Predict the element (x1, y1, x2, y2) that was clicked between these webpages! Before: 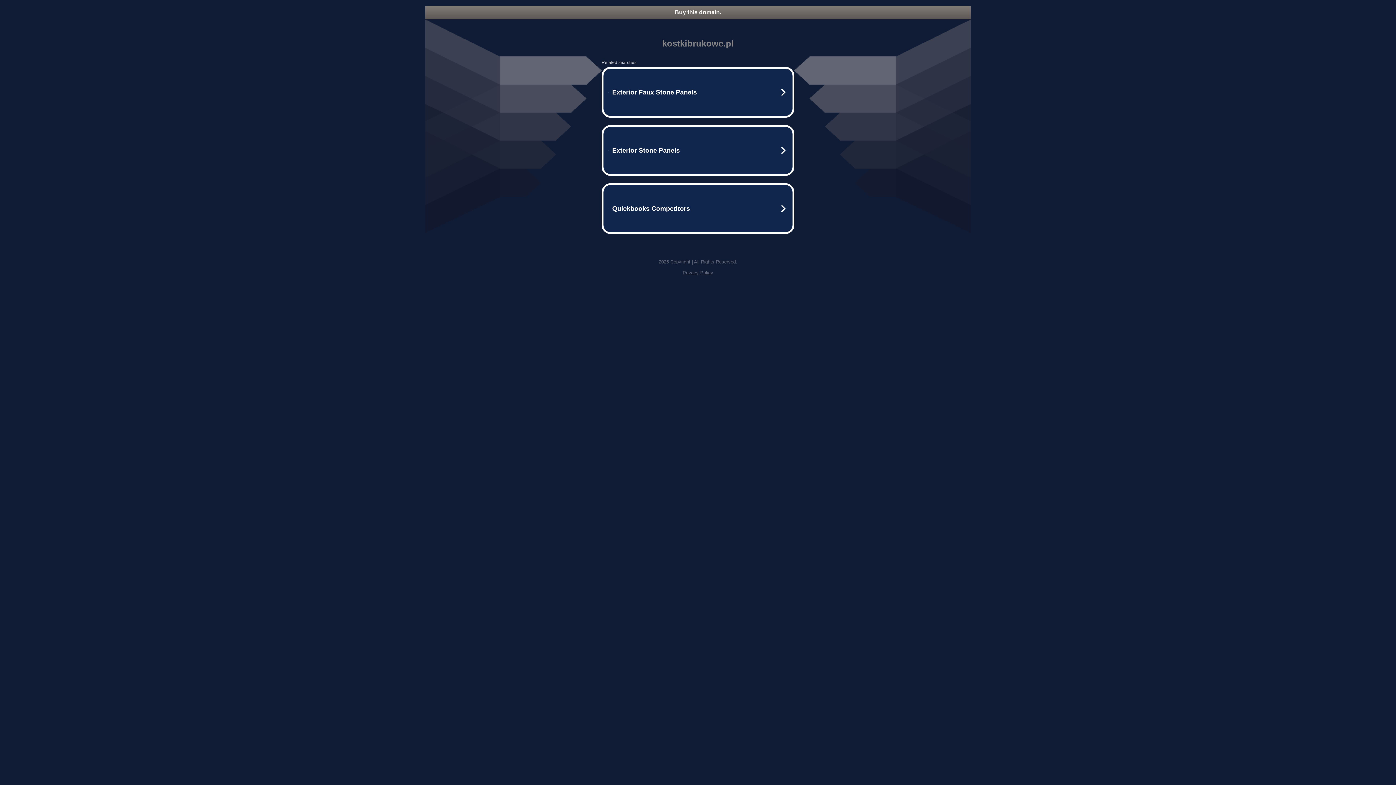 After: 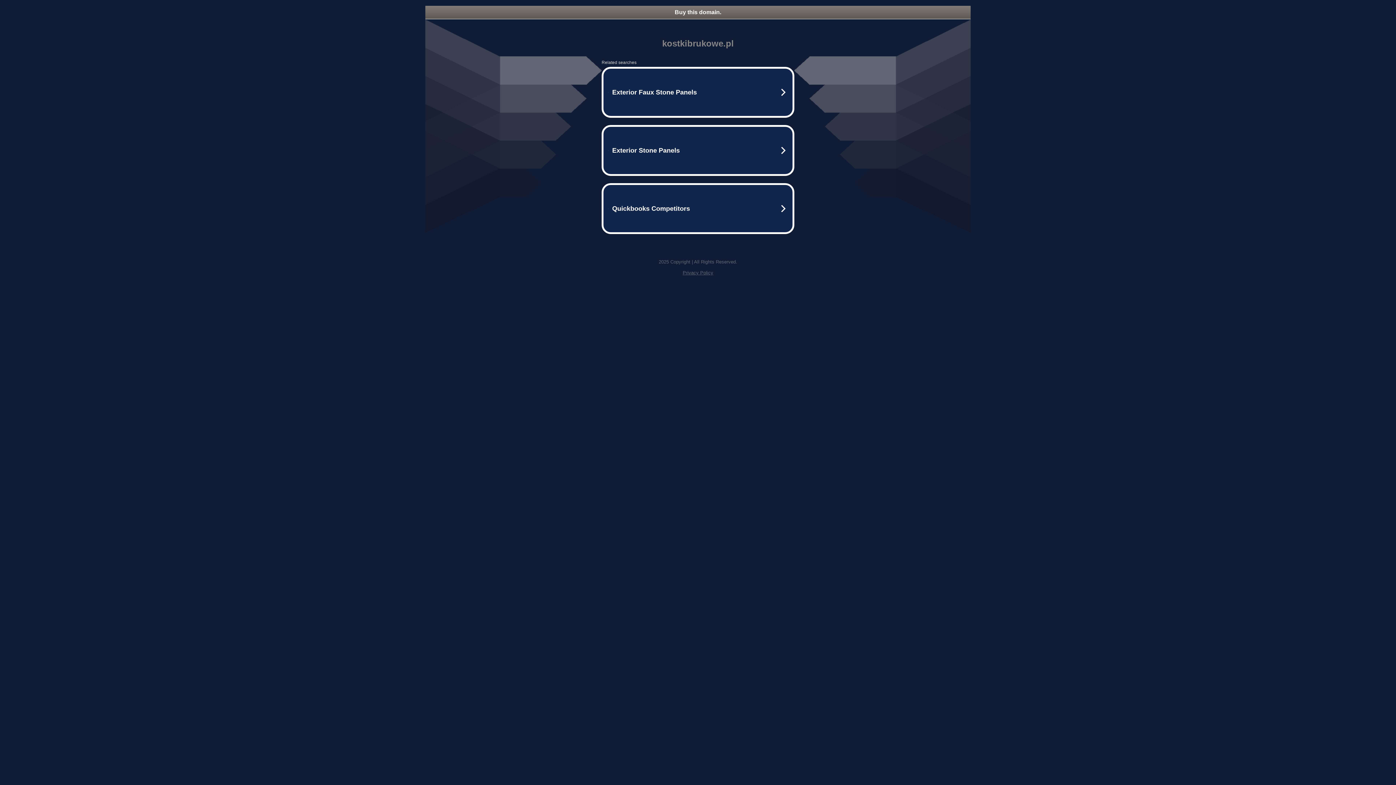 Action: bbox: (682, 270, 713, 275) label: Privacy Policy